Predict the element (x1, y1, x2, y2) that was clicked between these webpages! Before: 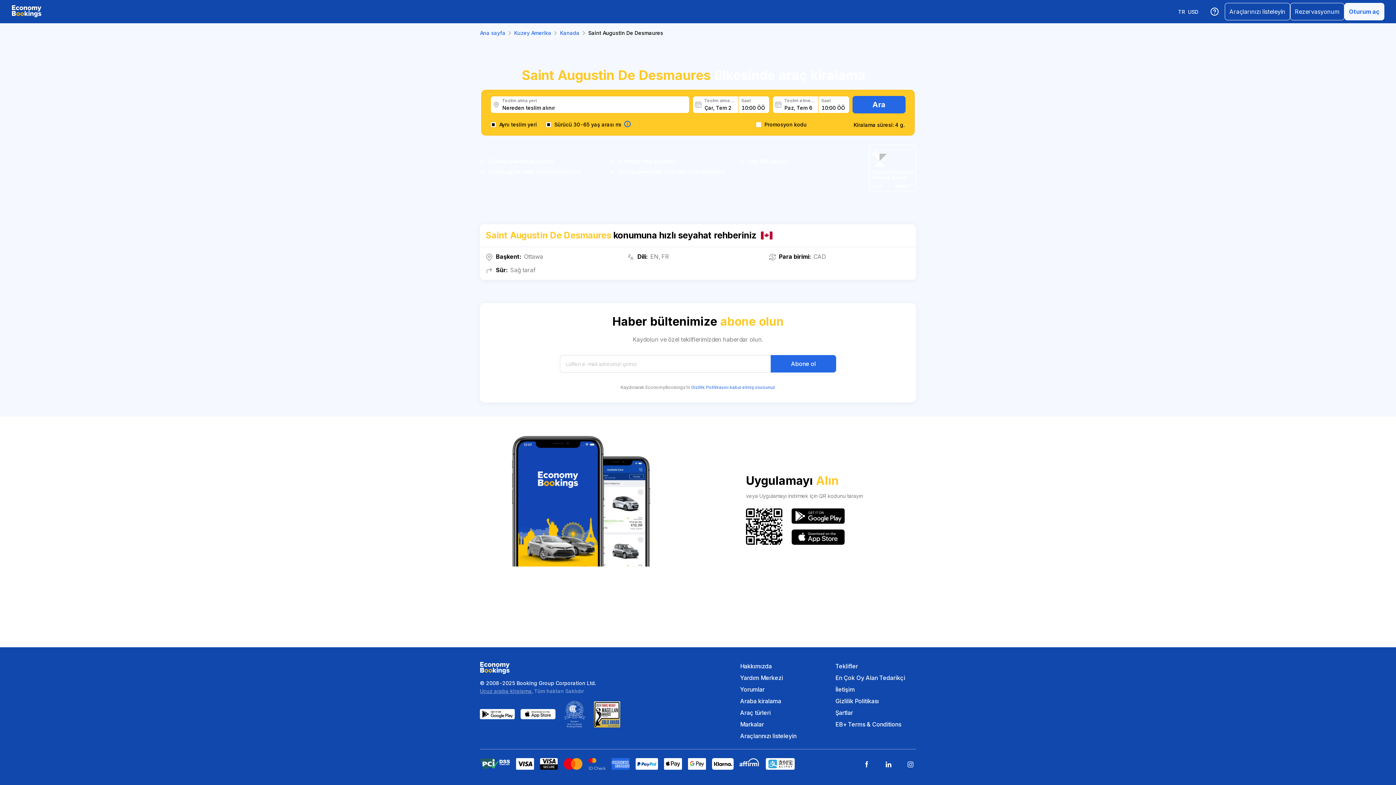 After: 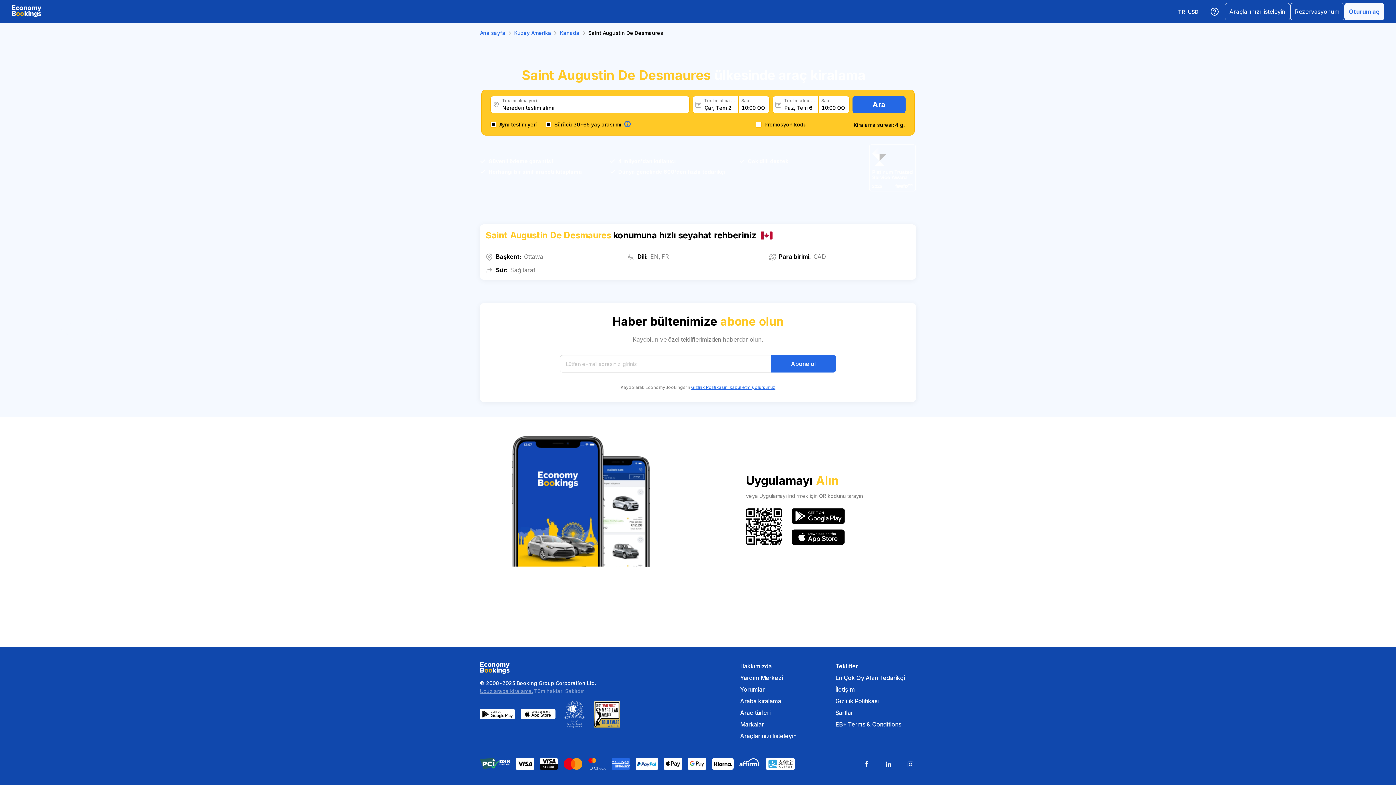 Action: bbox: (691, 384, 775, 390) label: Gizlilik Politikasını kabul etmiş olursunuz